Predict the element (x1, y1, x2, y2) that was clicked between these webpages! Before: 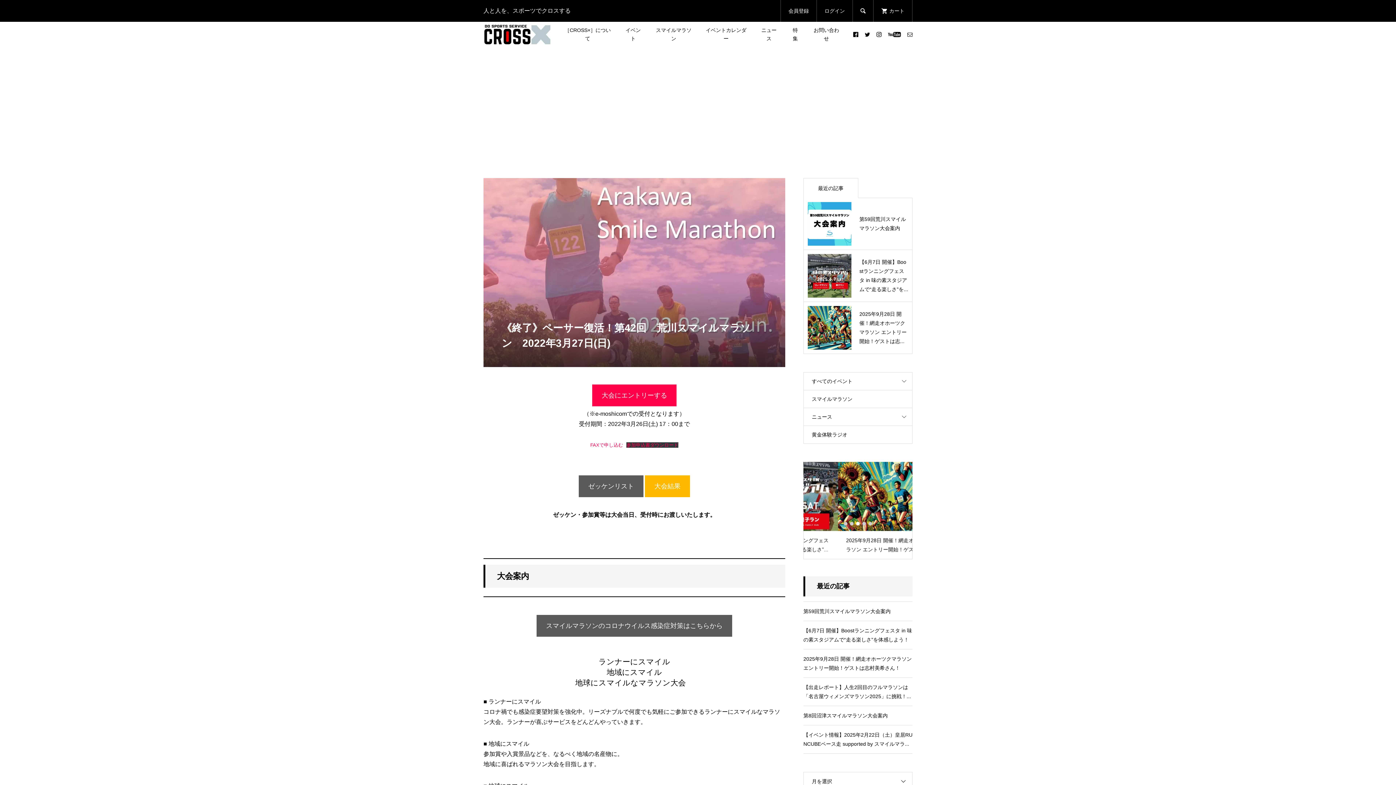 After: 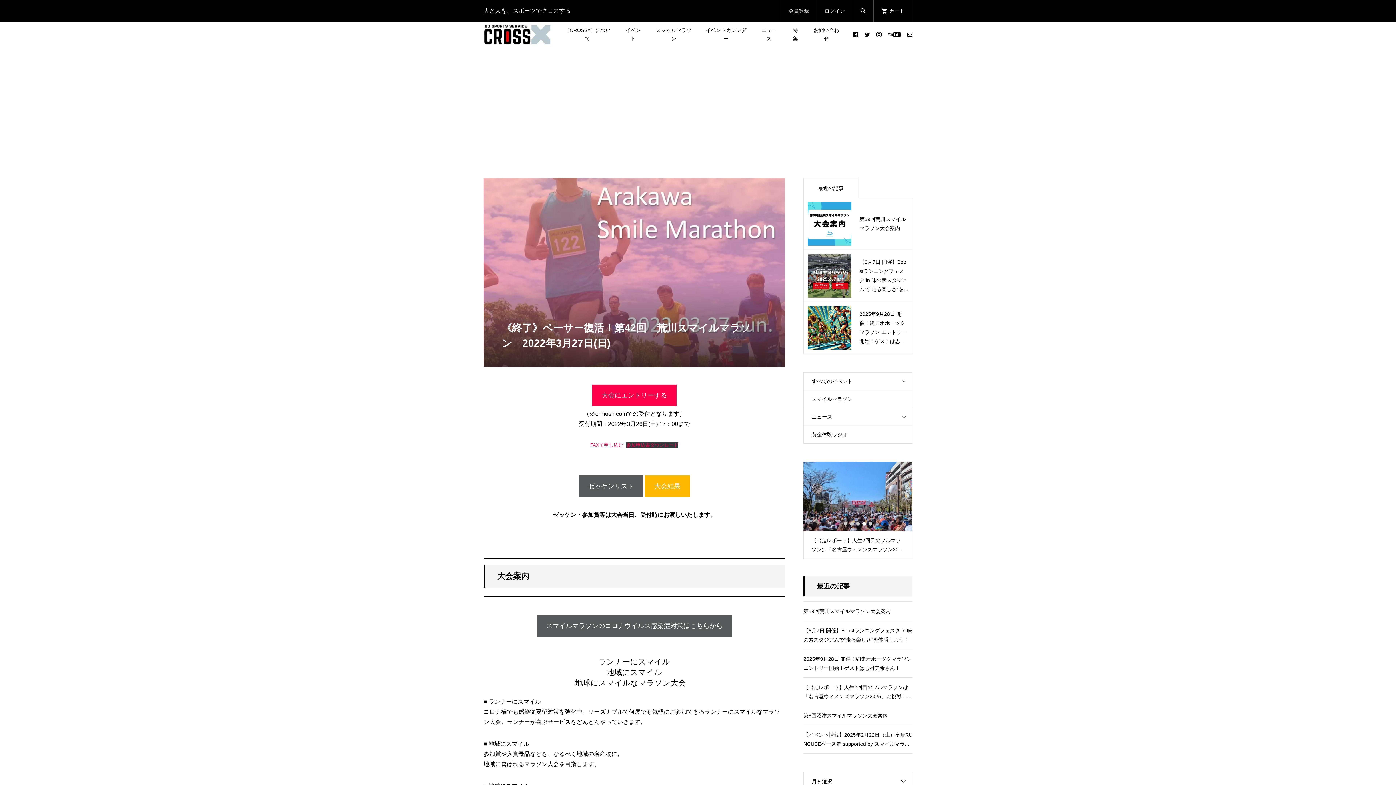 Action: label: 4 bbox: (862, 522, 866, 525)